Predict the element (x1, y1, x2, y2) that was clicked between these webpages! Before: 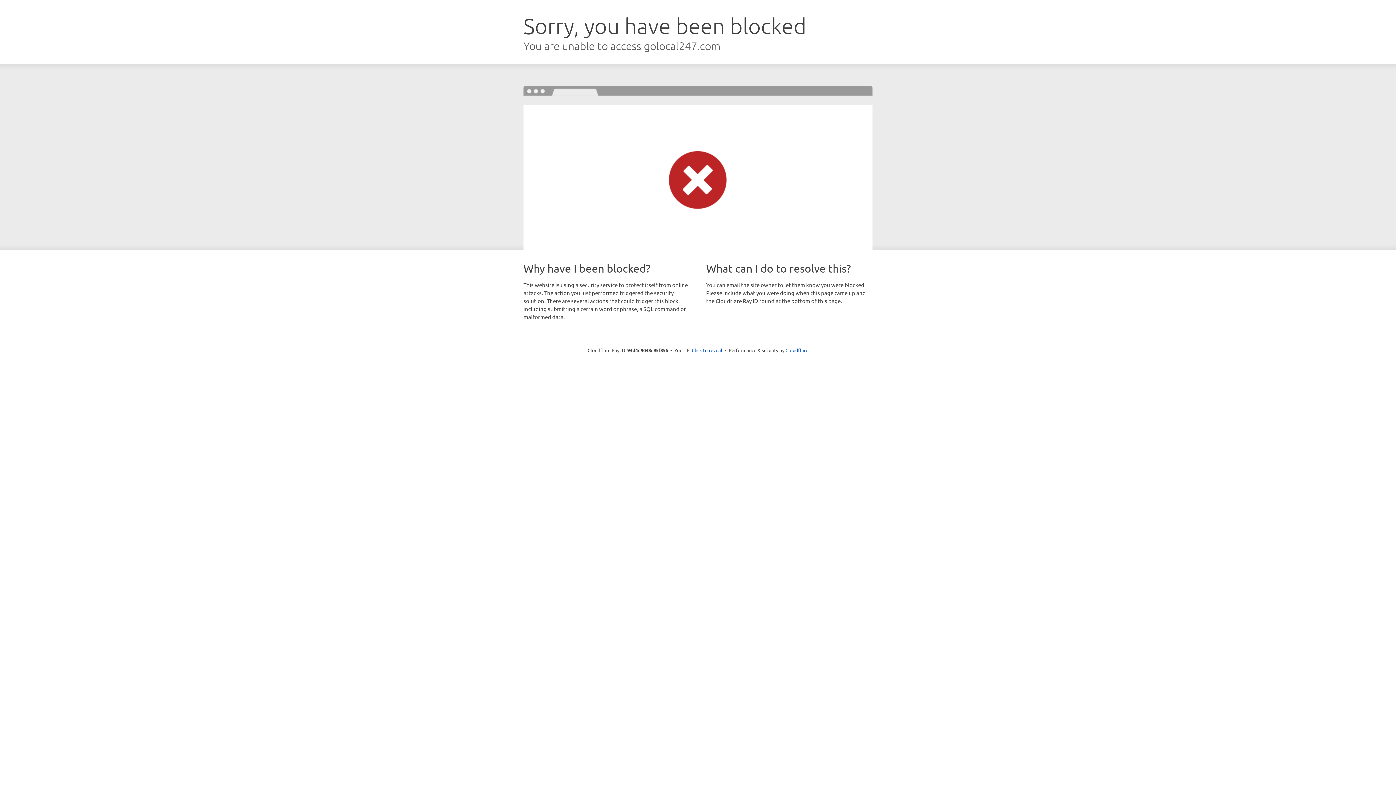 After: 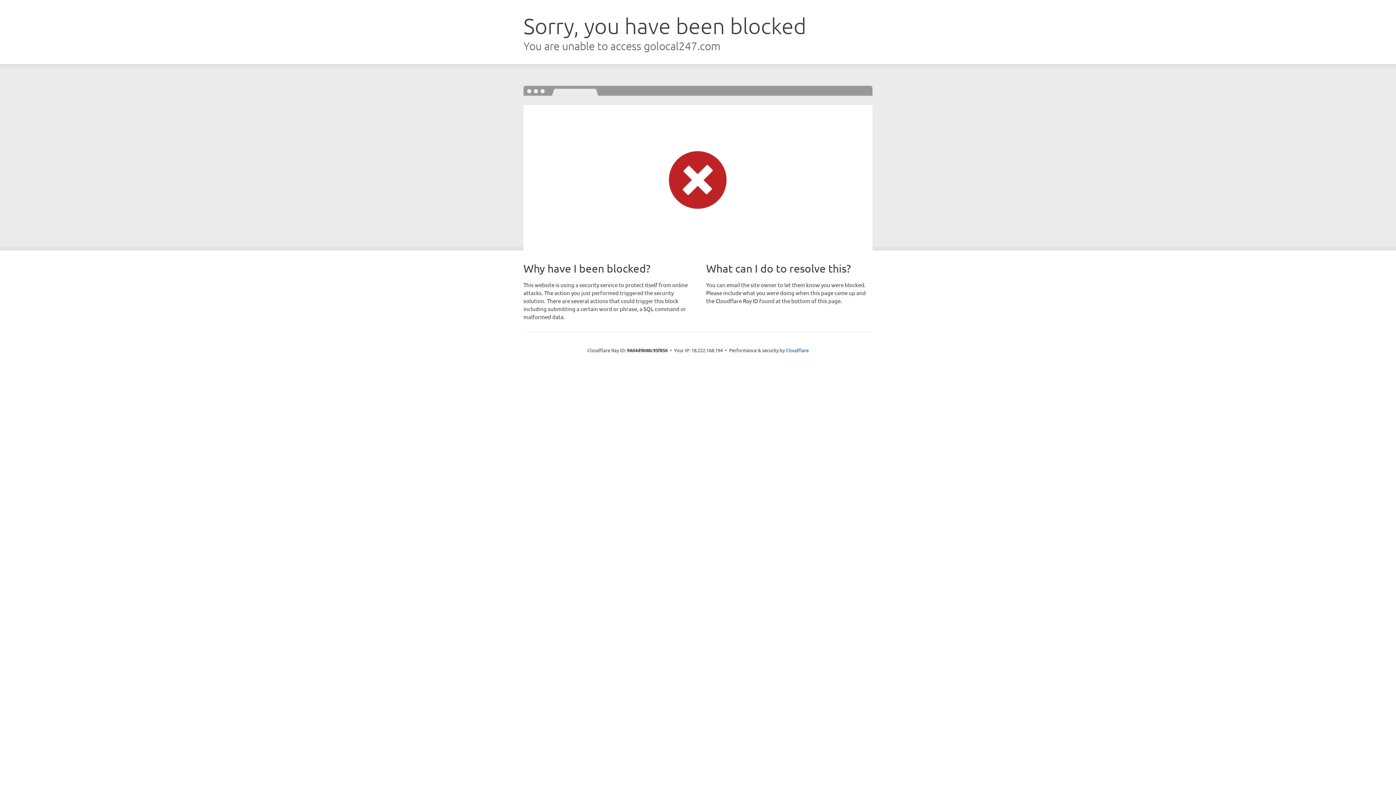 Action: label: Click to reveal bbox: (692, 346, 722, 353)